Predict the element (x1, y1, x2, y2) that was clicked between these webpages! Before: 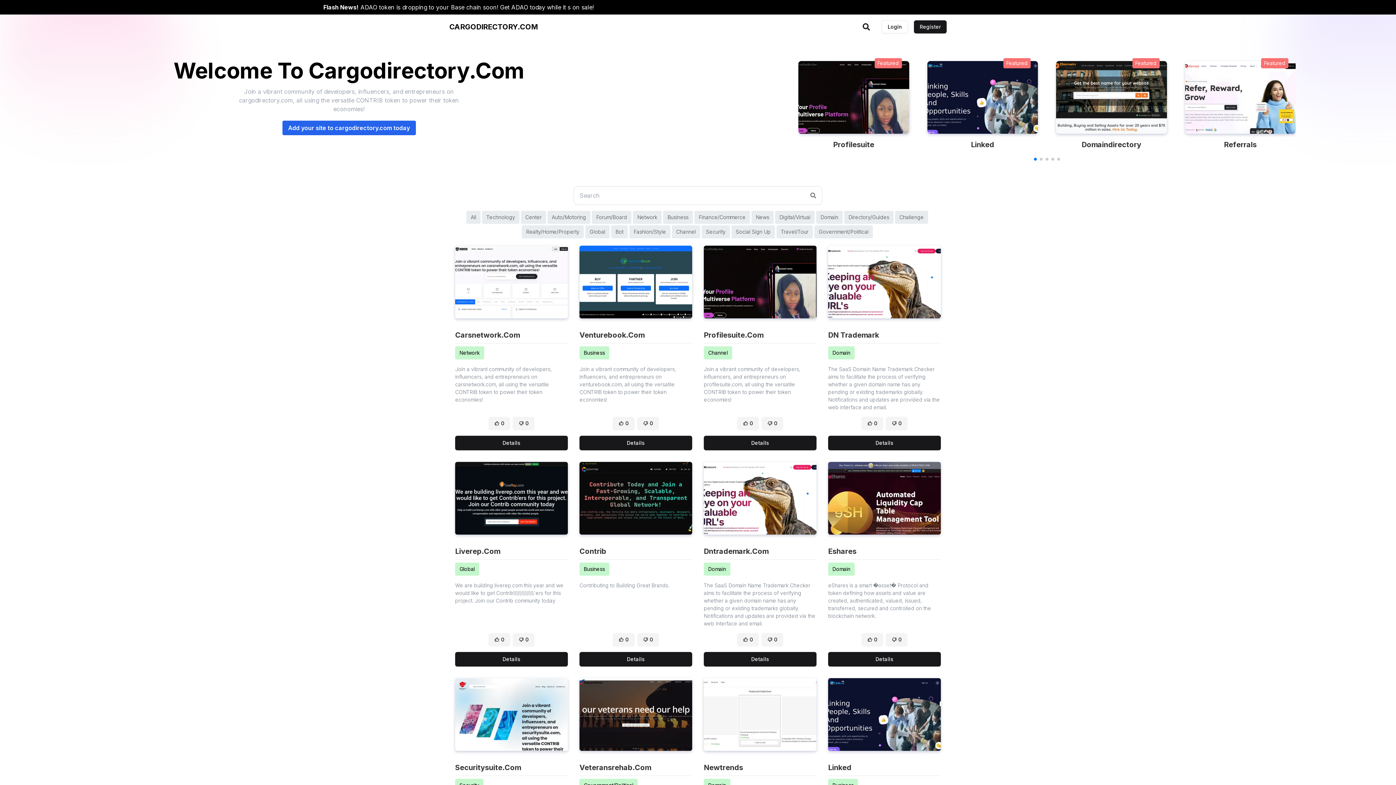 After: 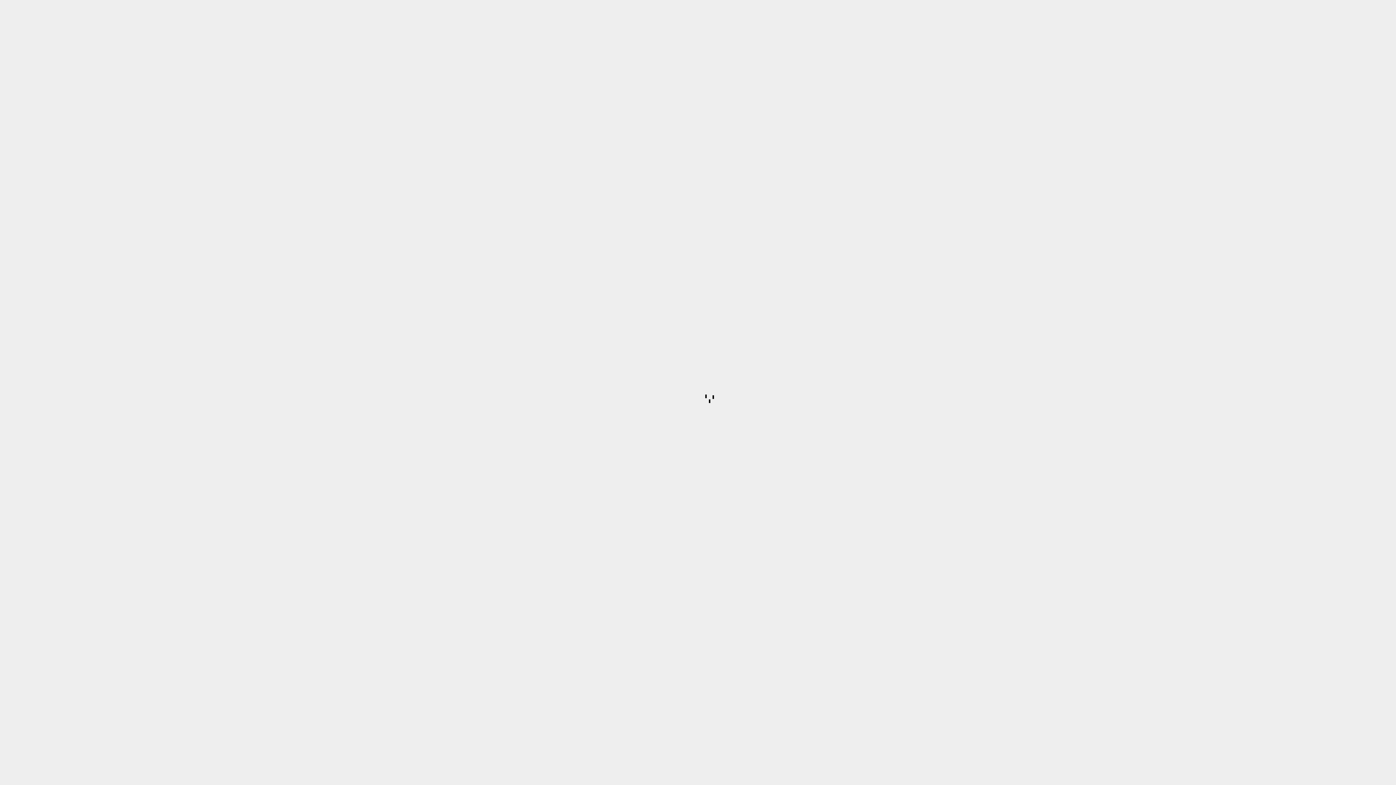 Action: bbox: (857, 275, 879, 282) label: About Us